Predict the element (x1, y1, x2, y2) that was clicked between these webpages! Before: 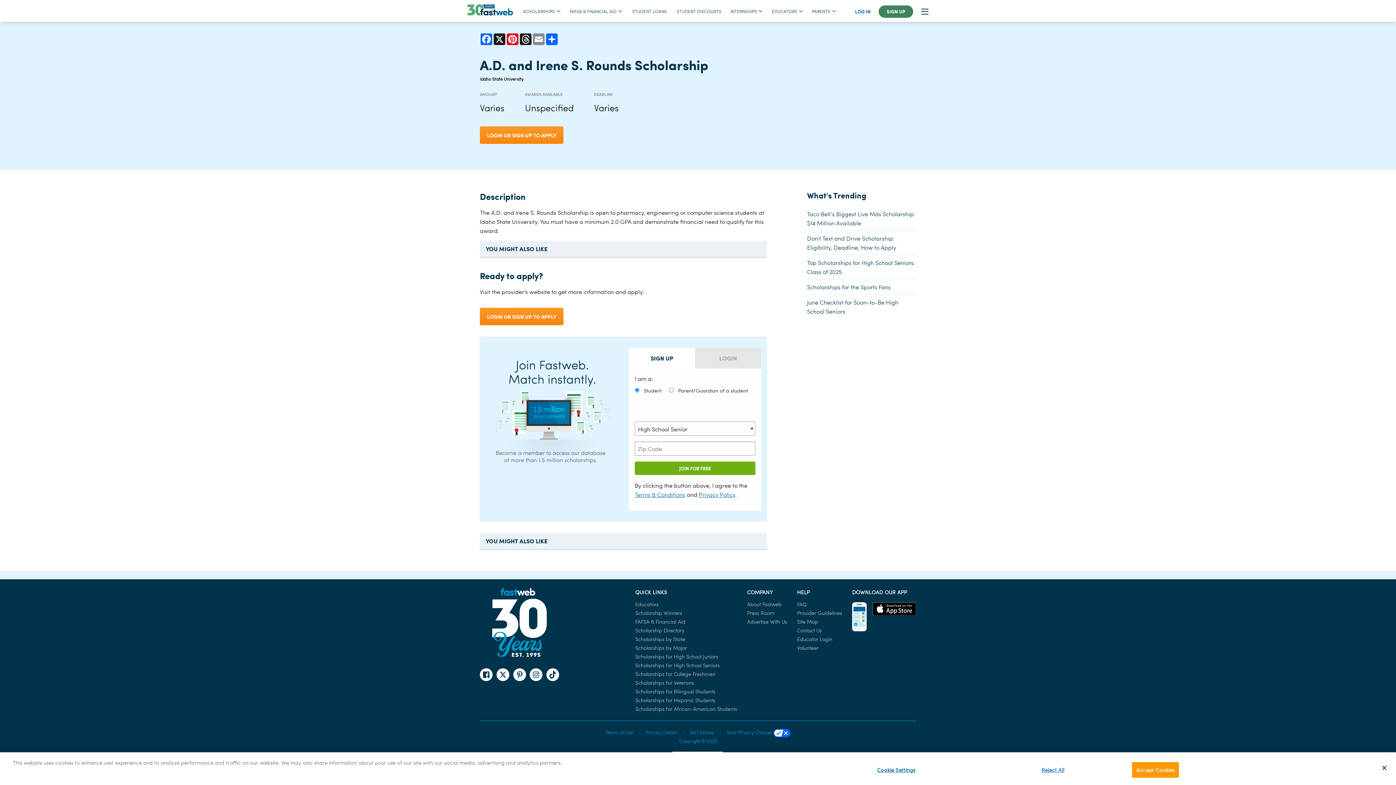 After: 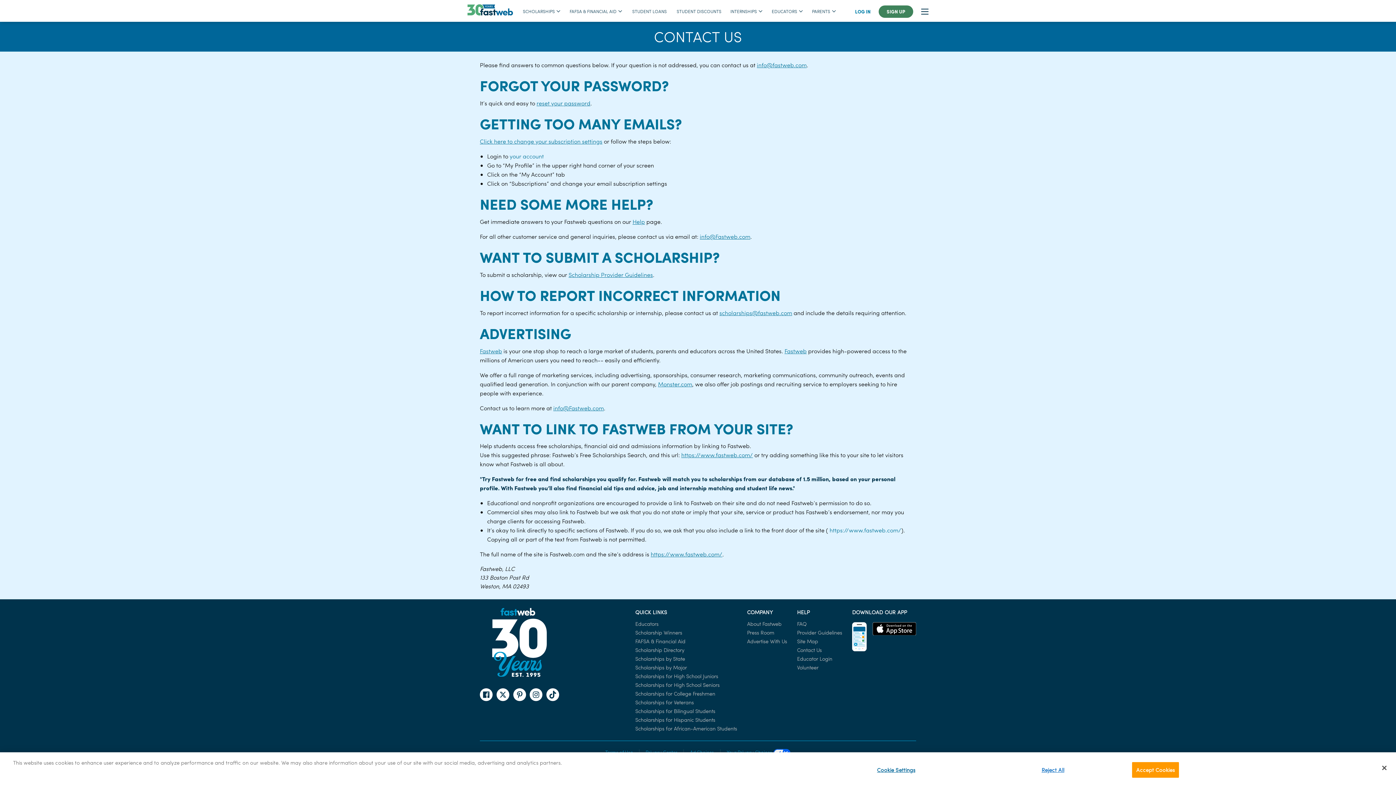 Action: bbox: (797, 626, 821, 634) label: Contact Us